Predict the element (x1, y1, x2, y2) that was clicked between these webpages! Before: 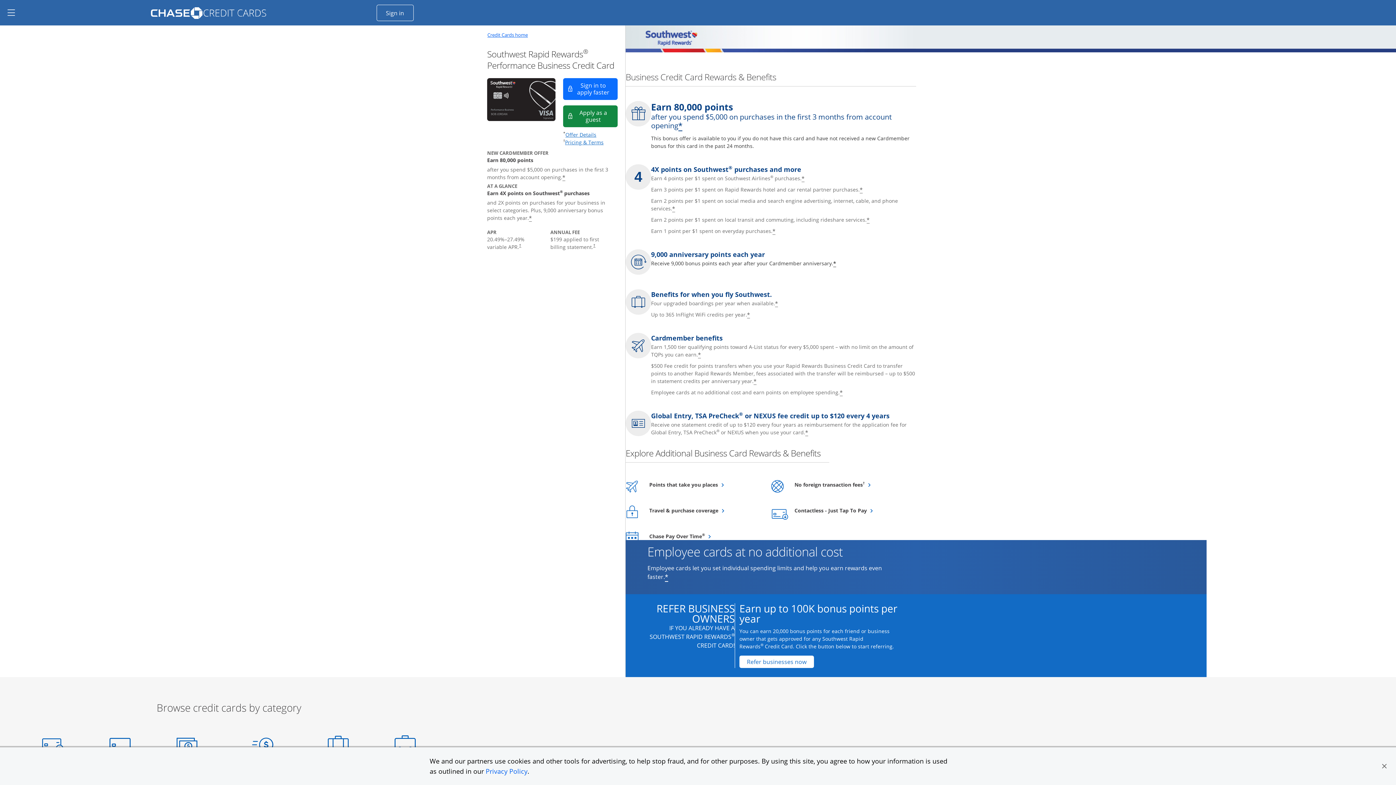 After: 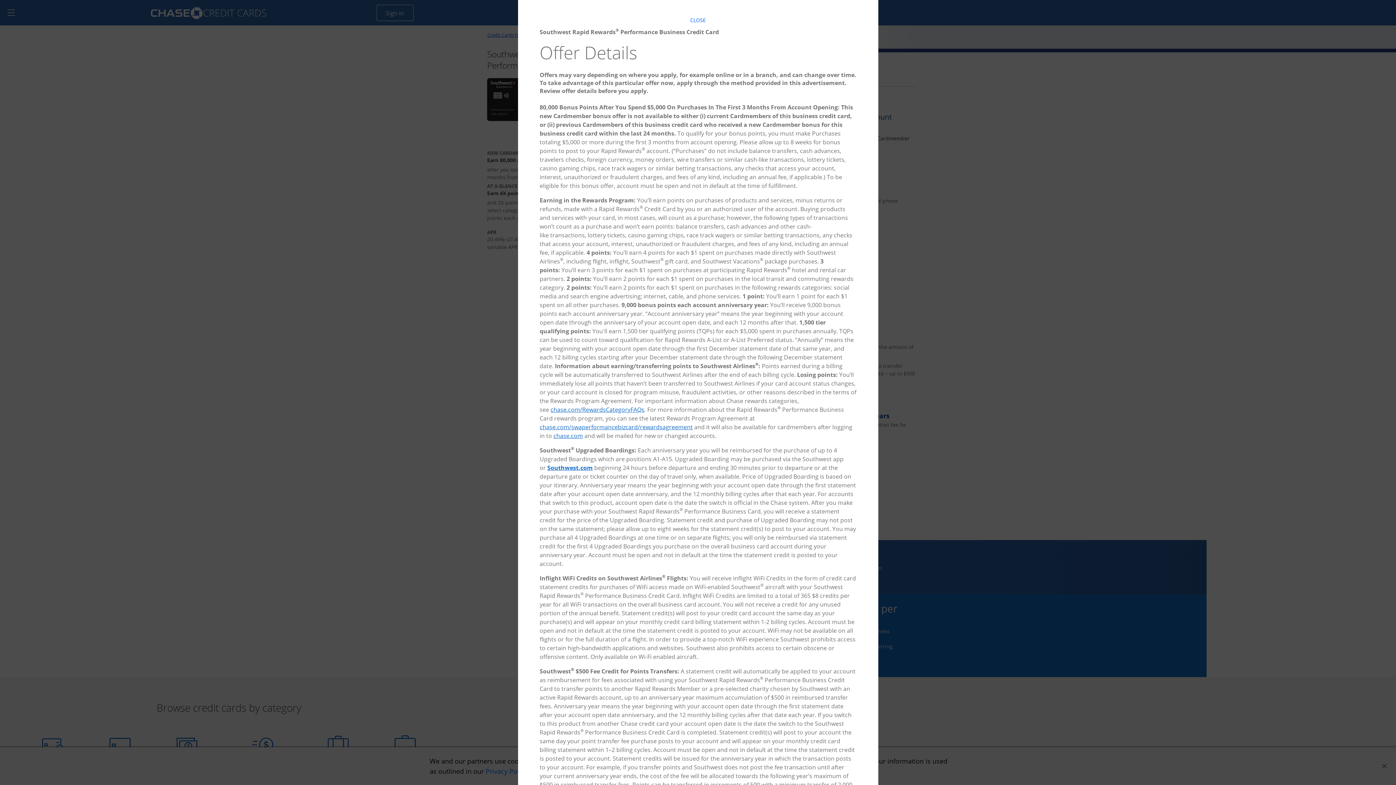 Action: bbox: (805, 429, 808, 437) label: Star Opens offer details overlay